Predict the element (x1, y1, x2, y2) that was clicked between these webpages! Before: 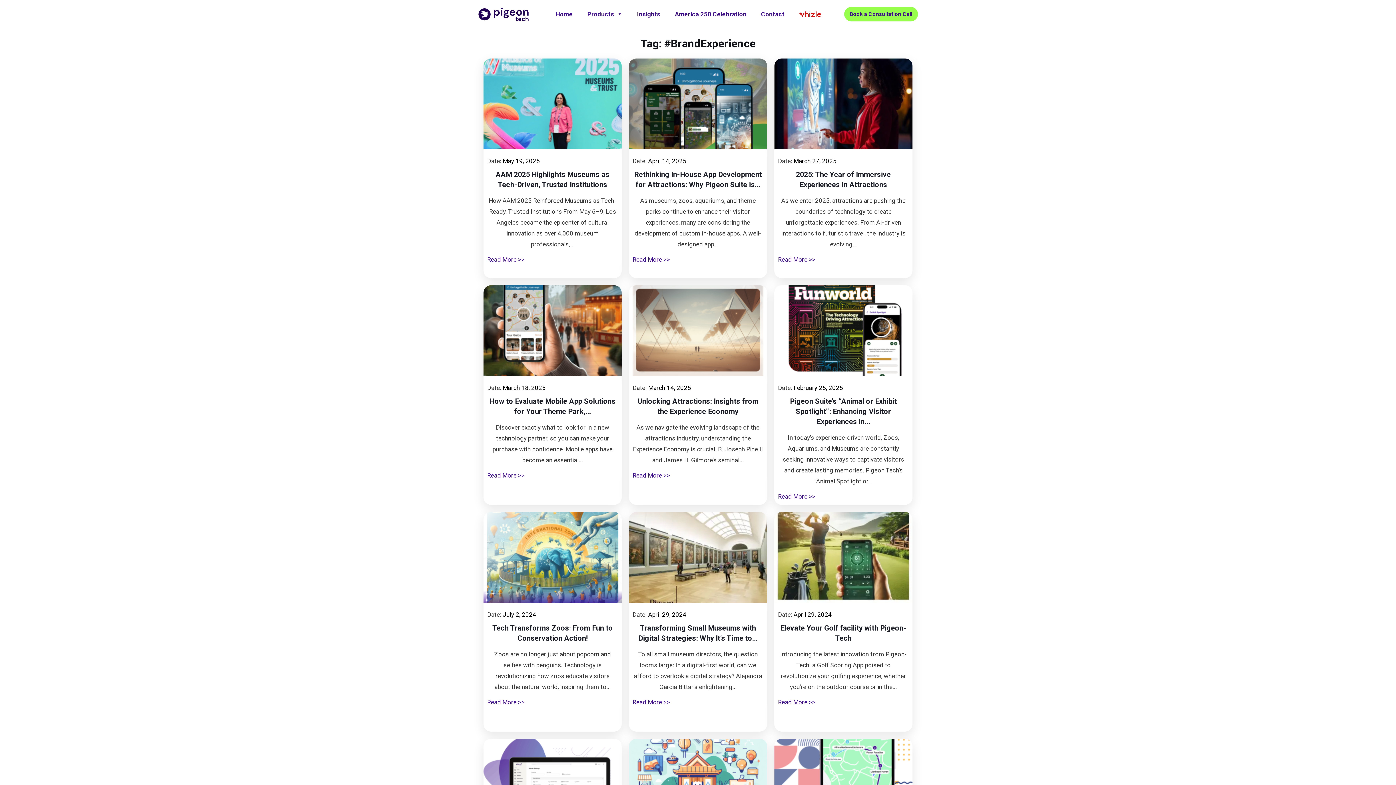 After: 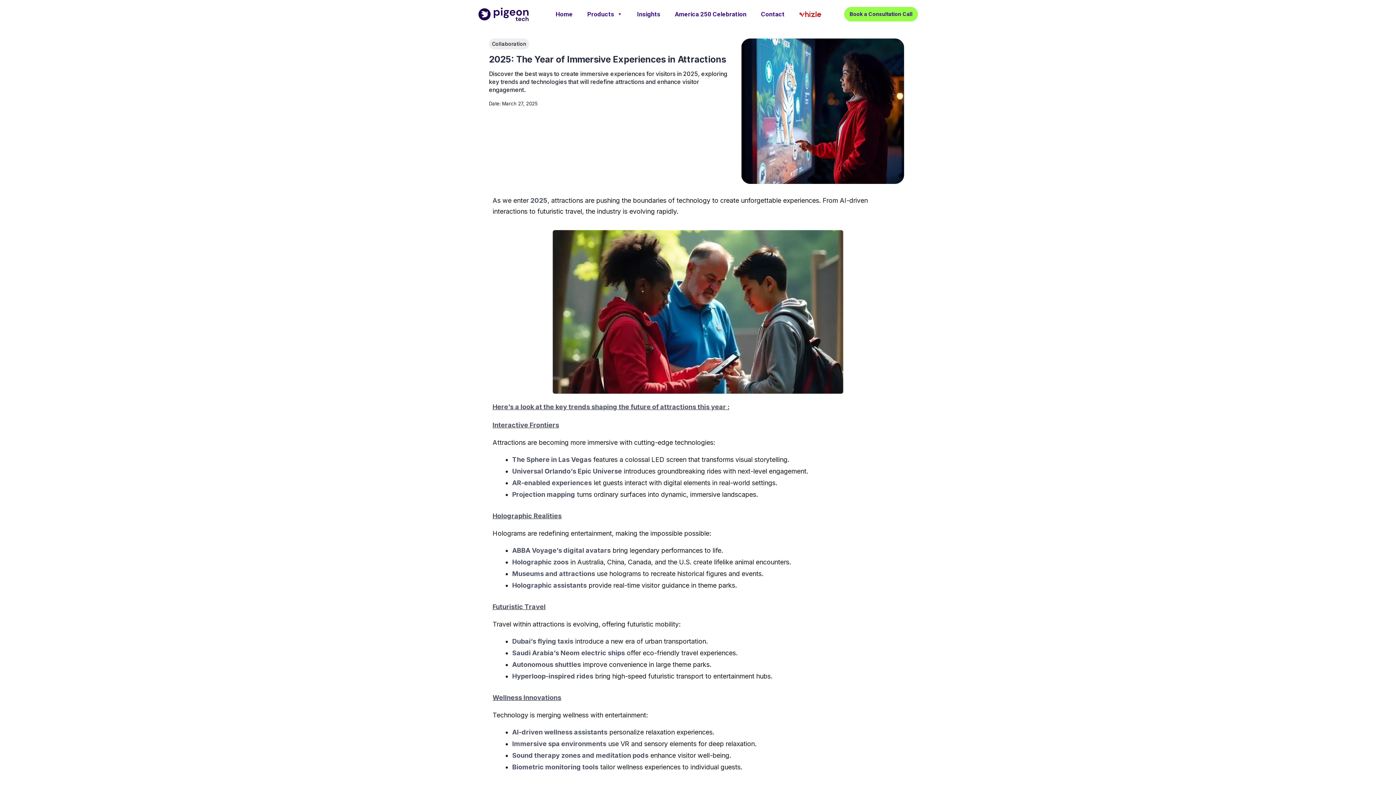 Action: bbox: (793, 157, 836, 164) label: March 27, 2025